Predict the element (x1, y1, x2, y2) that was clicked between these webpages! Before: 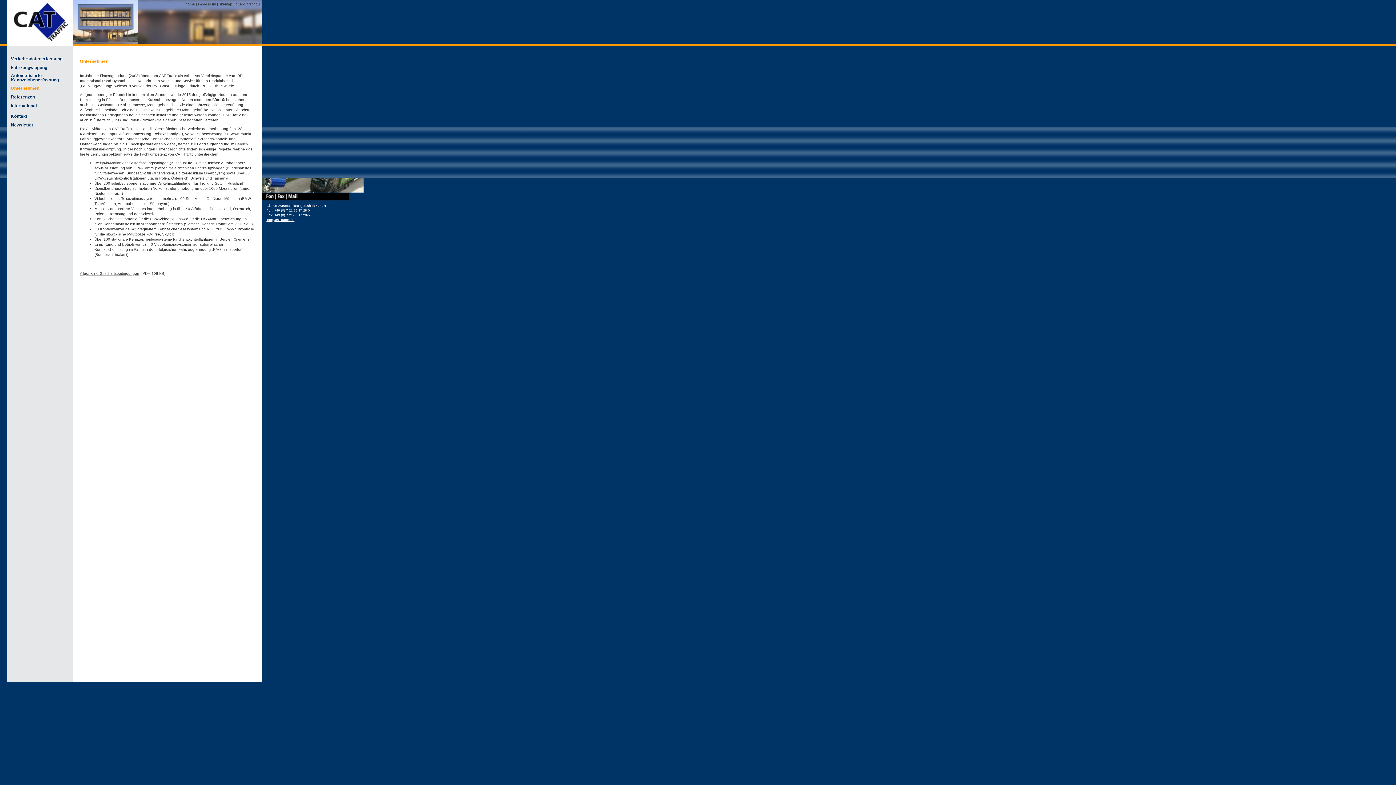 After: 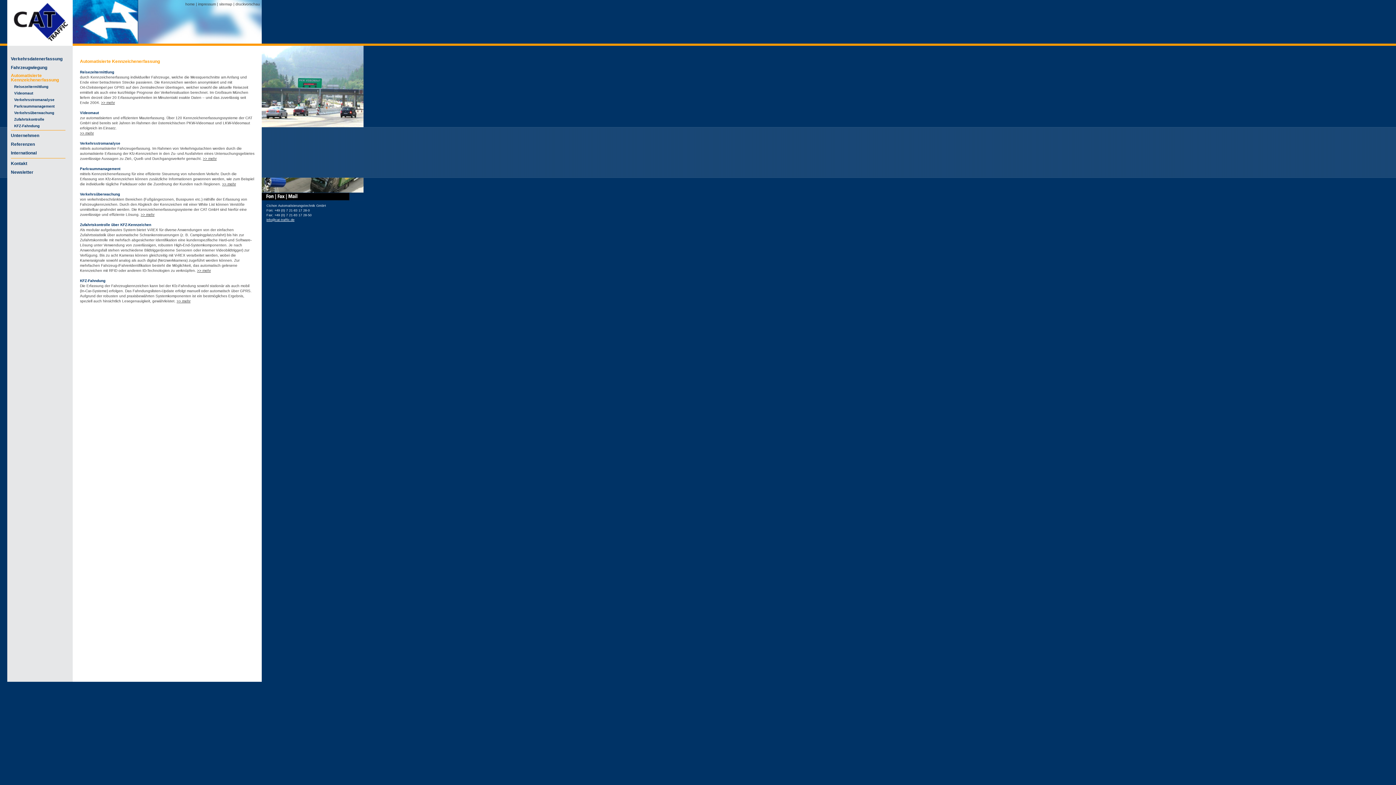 Action: label: Automatisierte Kennzeichenerfassung
 bbox: (10, 73, 58, 82)